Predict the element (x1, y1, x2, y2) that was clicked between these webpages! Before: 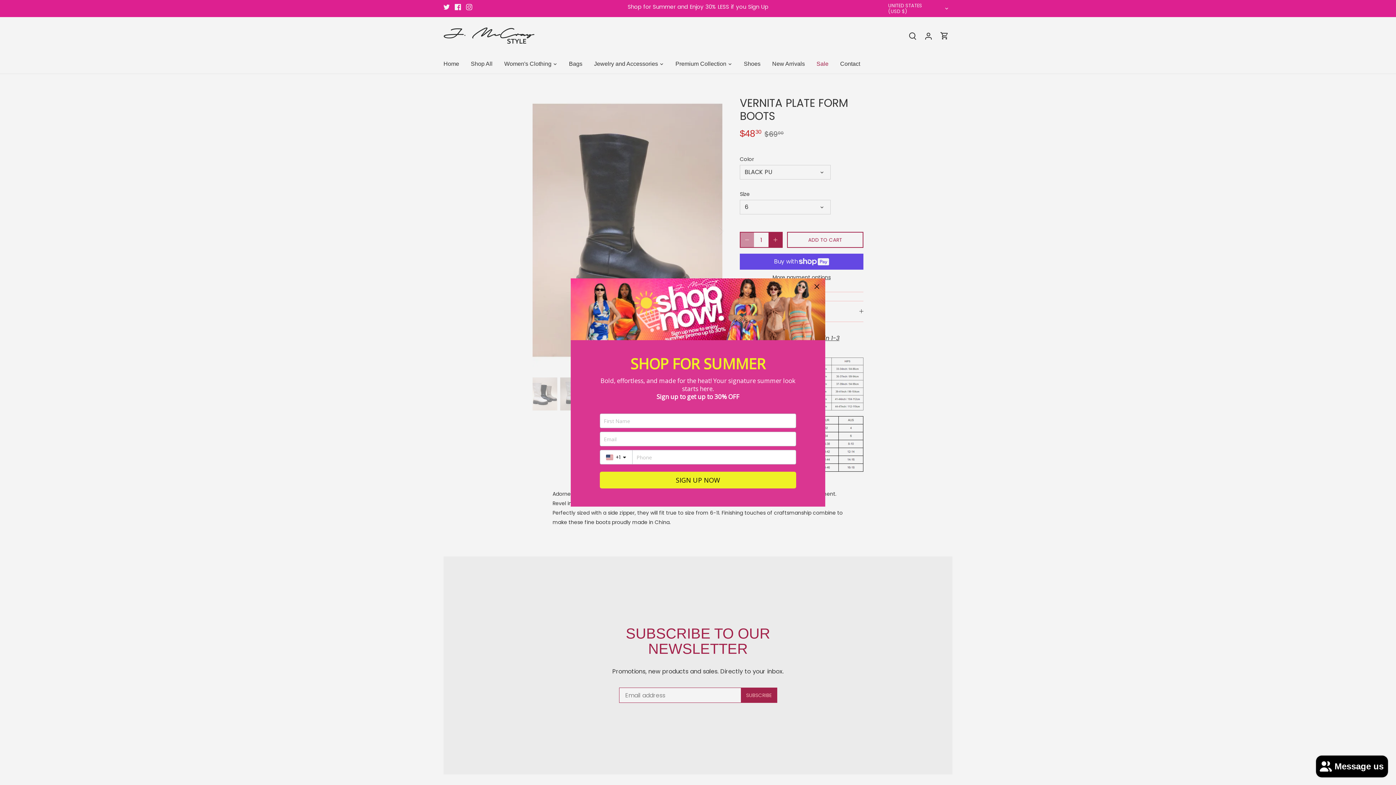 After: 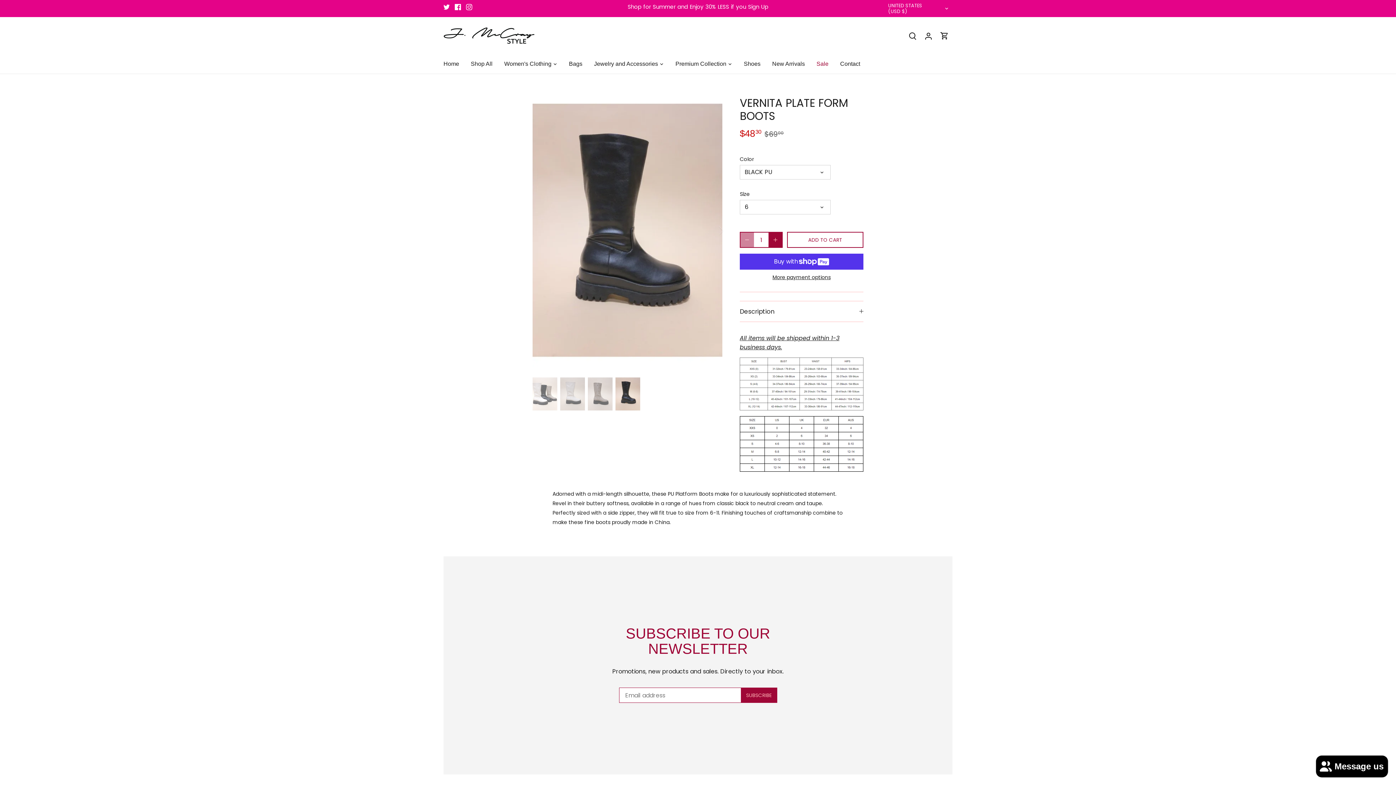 Action: bbox: (814, 282, 820, 290)